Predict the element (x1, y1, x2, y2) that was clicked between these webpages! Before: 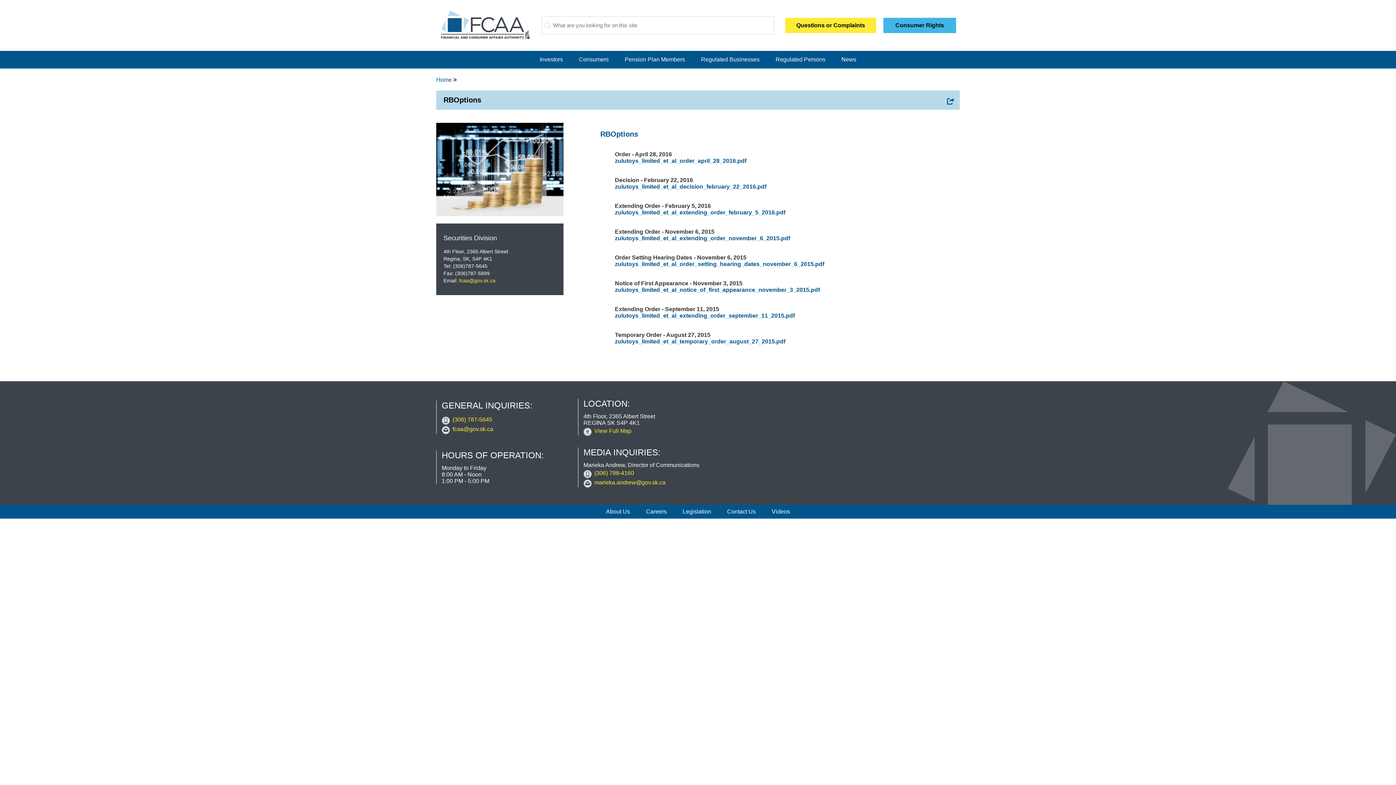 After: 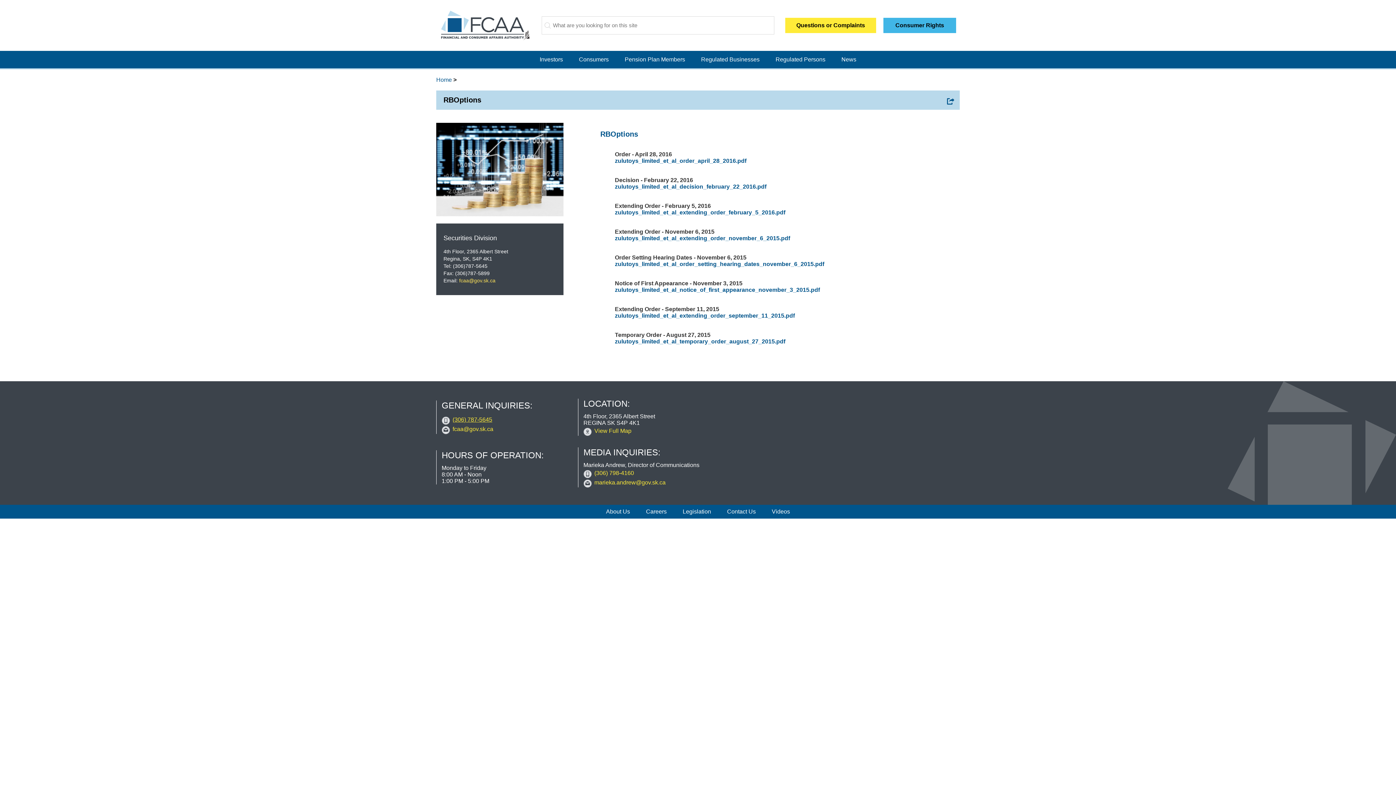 Action: bbox: (452, 416, 492, 422) label: (306) 787-5645